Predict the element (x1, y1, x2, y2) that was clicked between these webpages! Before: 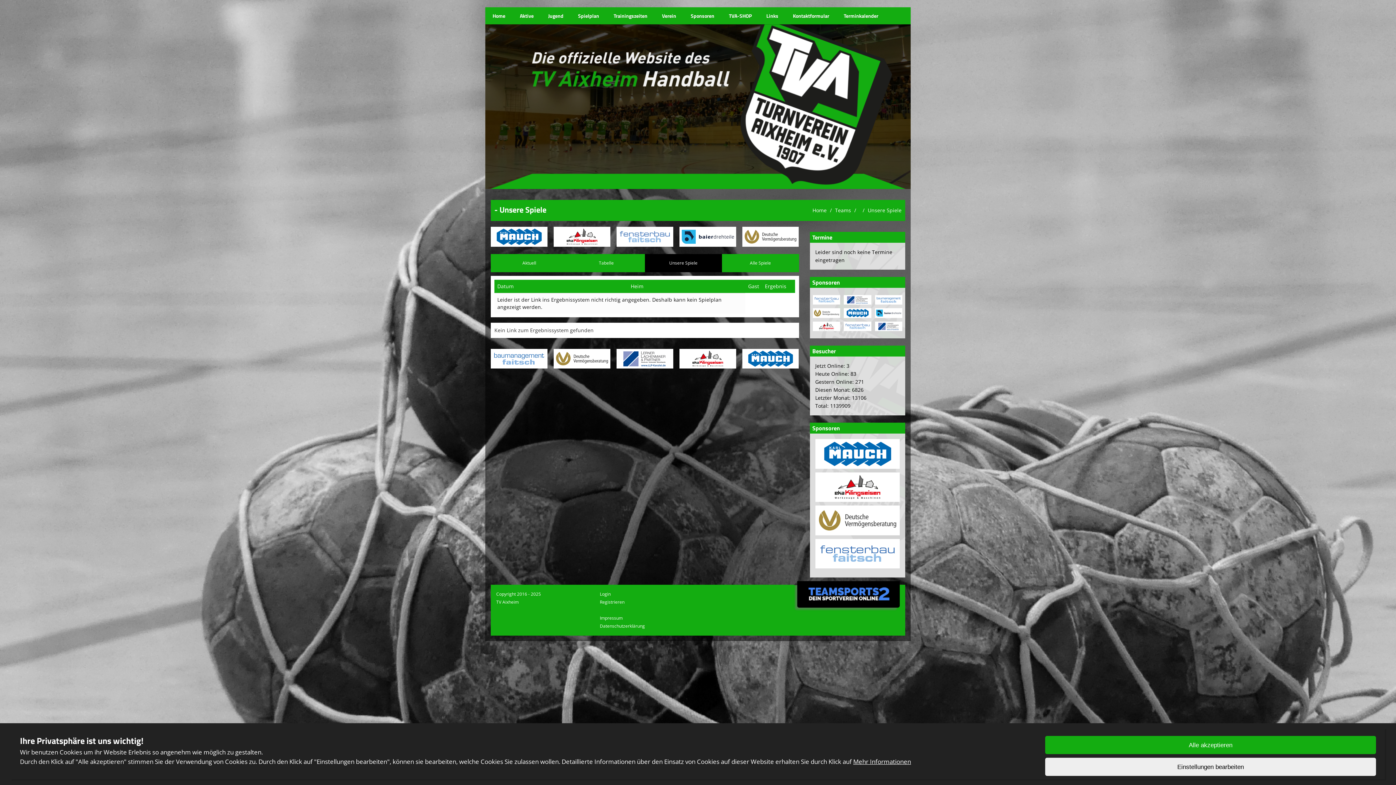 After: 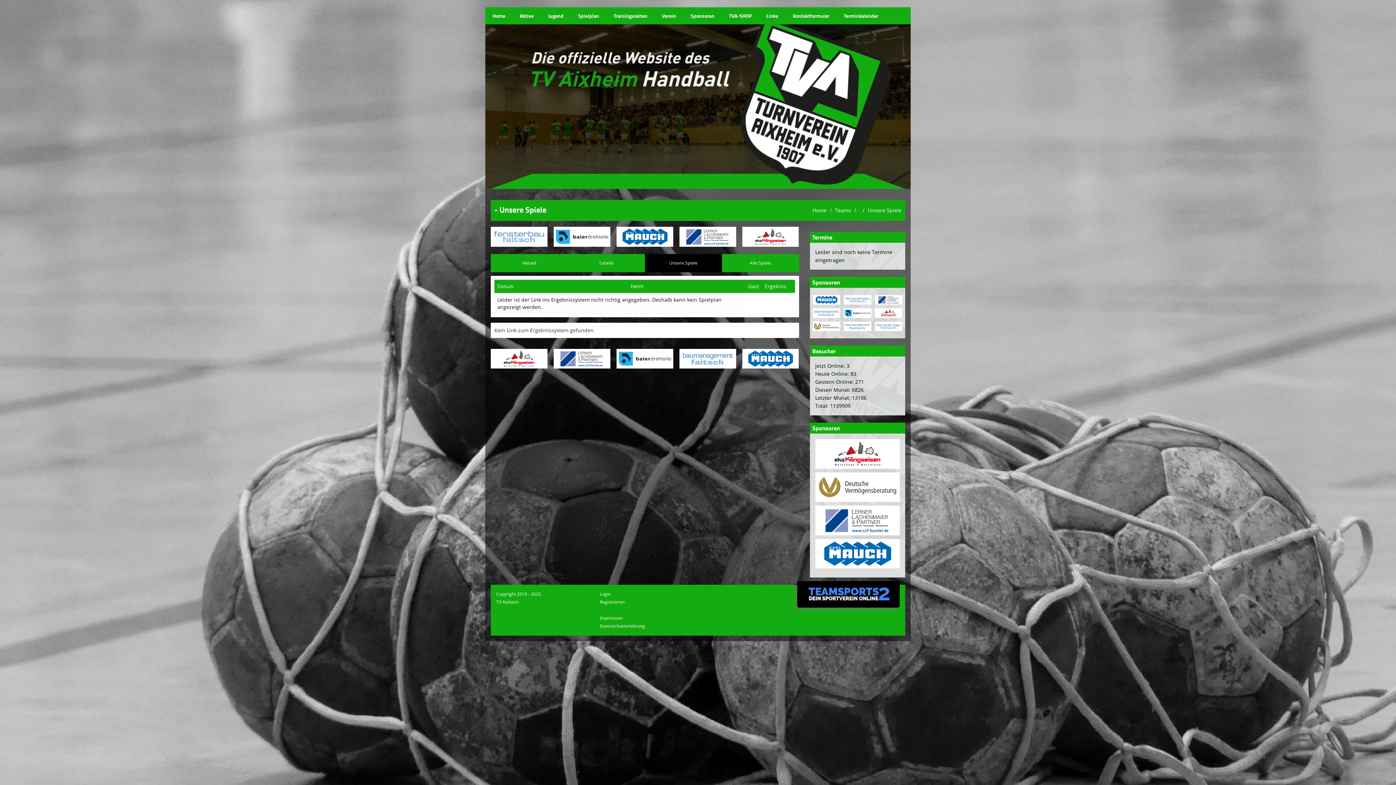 Action: label: Alle akzeptieren bbox: (1045, 736, 1376, 754)